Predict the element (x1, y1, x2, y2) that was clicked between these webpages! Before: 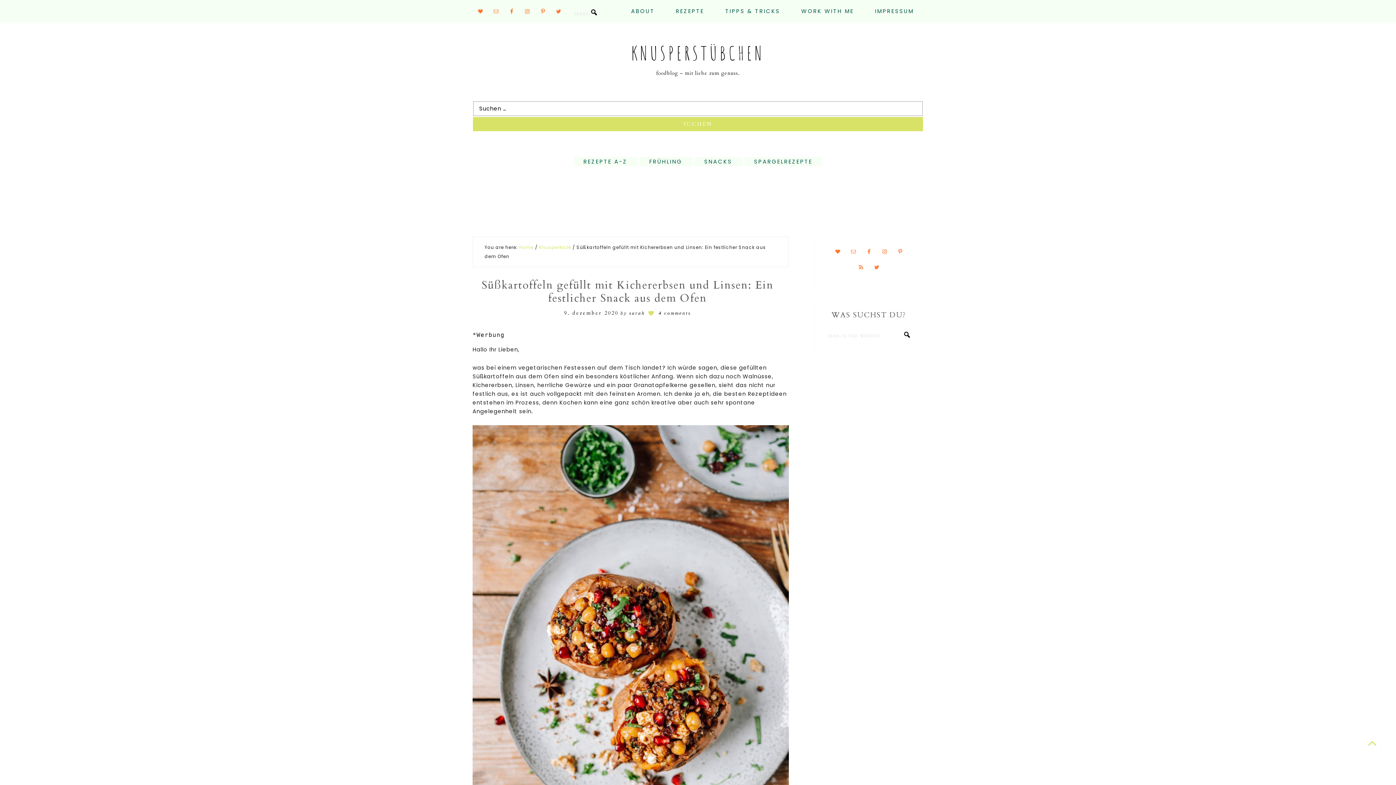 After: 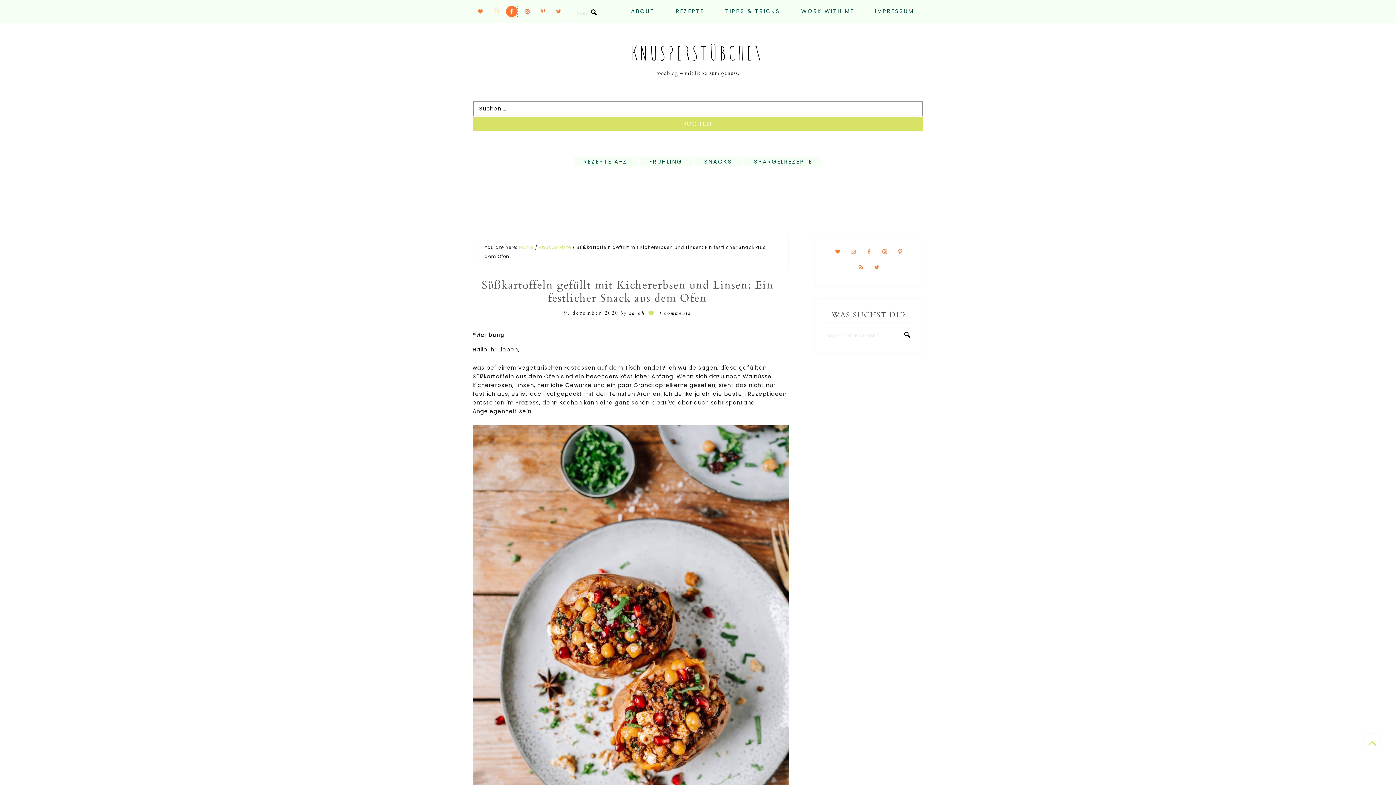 Action: bbox: (506, 5, 517, 17)